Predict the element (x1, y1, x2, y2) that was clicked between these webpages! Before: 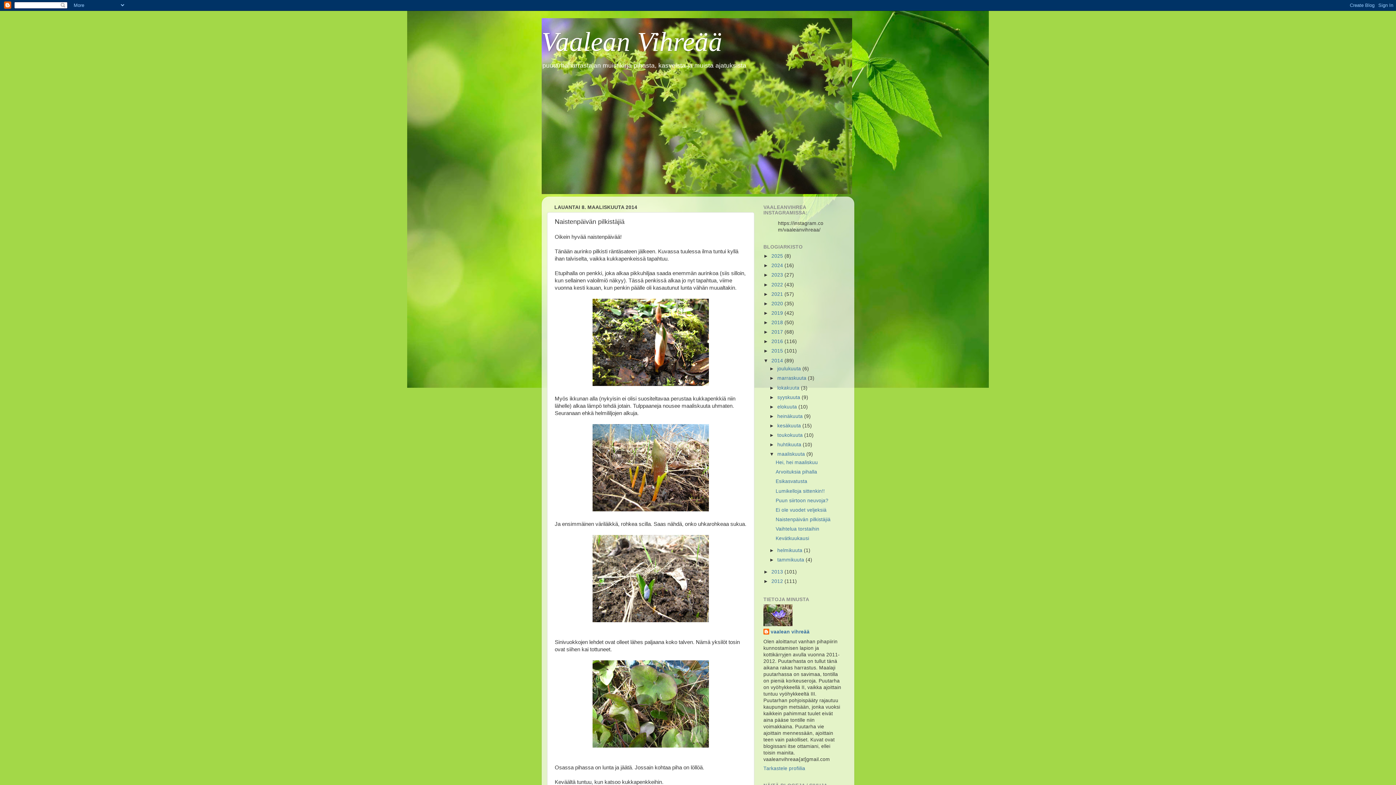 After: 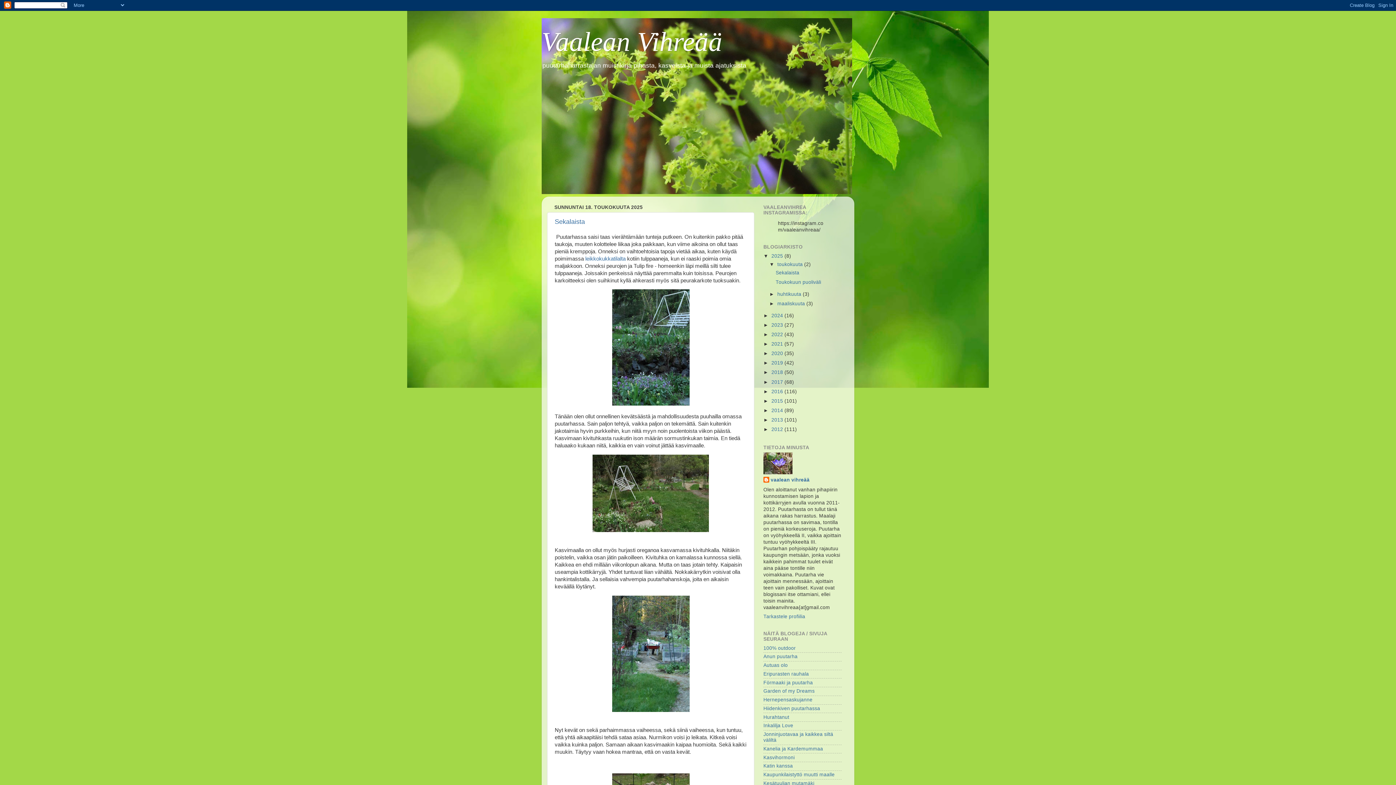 Action: bbox: (771, 253, 784, 258) label: 2025 